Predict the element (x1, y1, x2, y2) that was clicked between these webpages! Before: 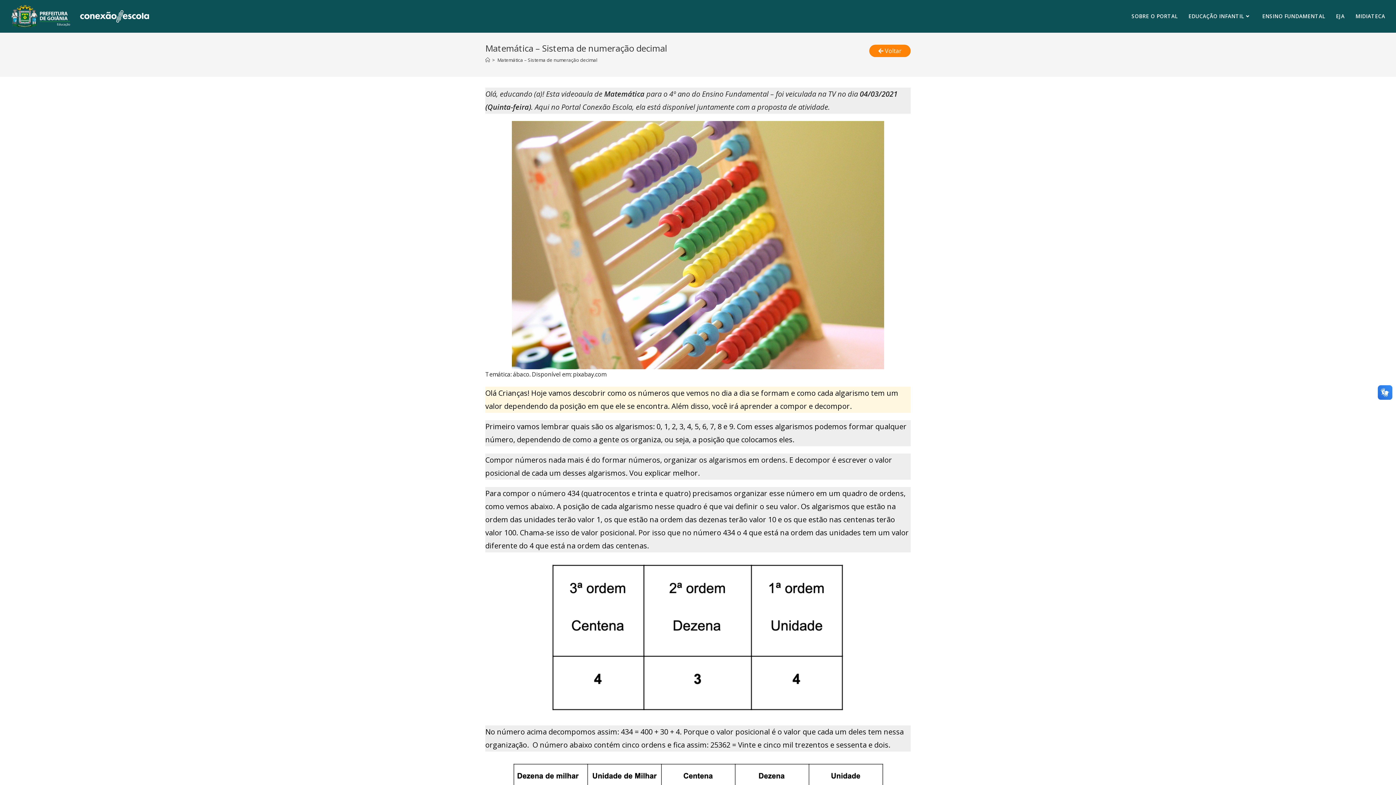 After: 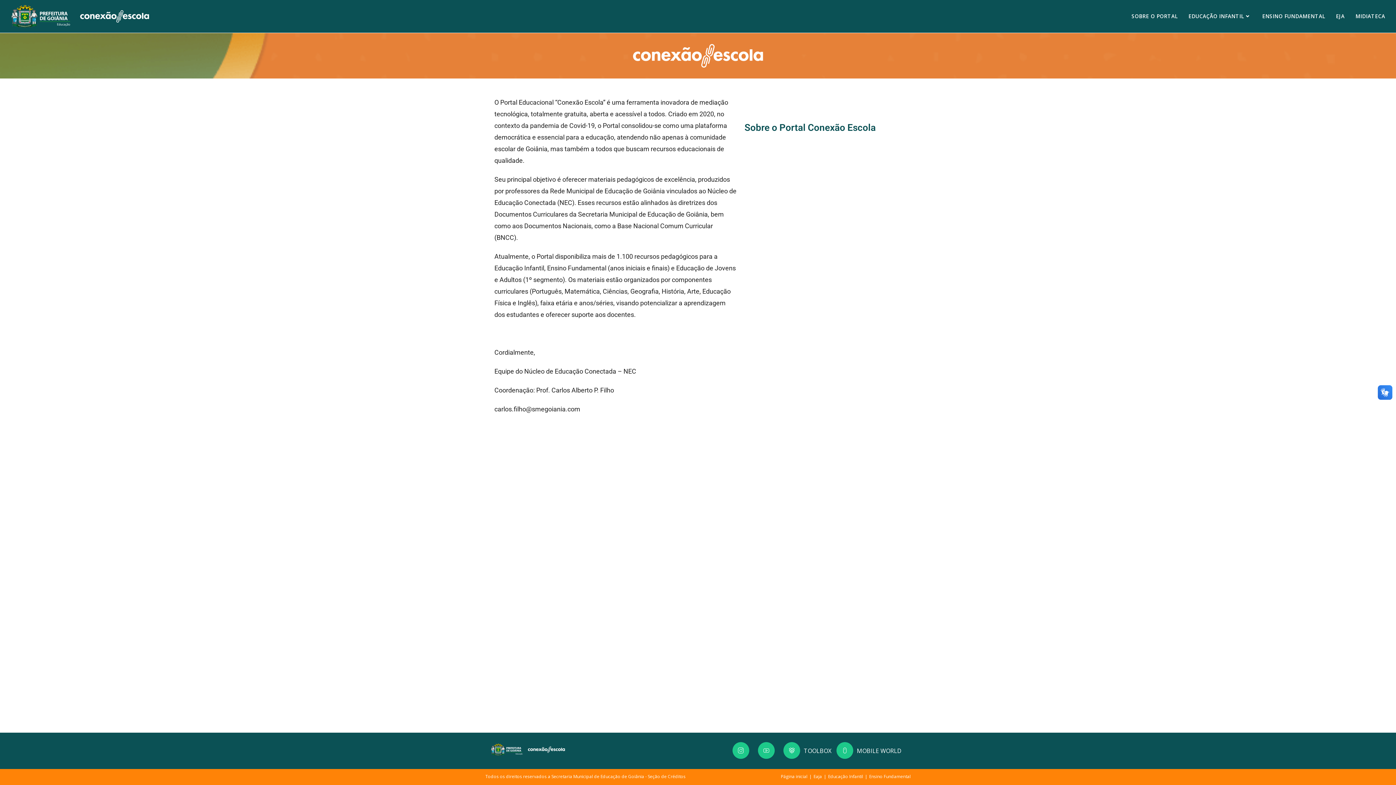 Action: bbox: (1126, 0, 1183, 32) label: SOBRE O PORTAL